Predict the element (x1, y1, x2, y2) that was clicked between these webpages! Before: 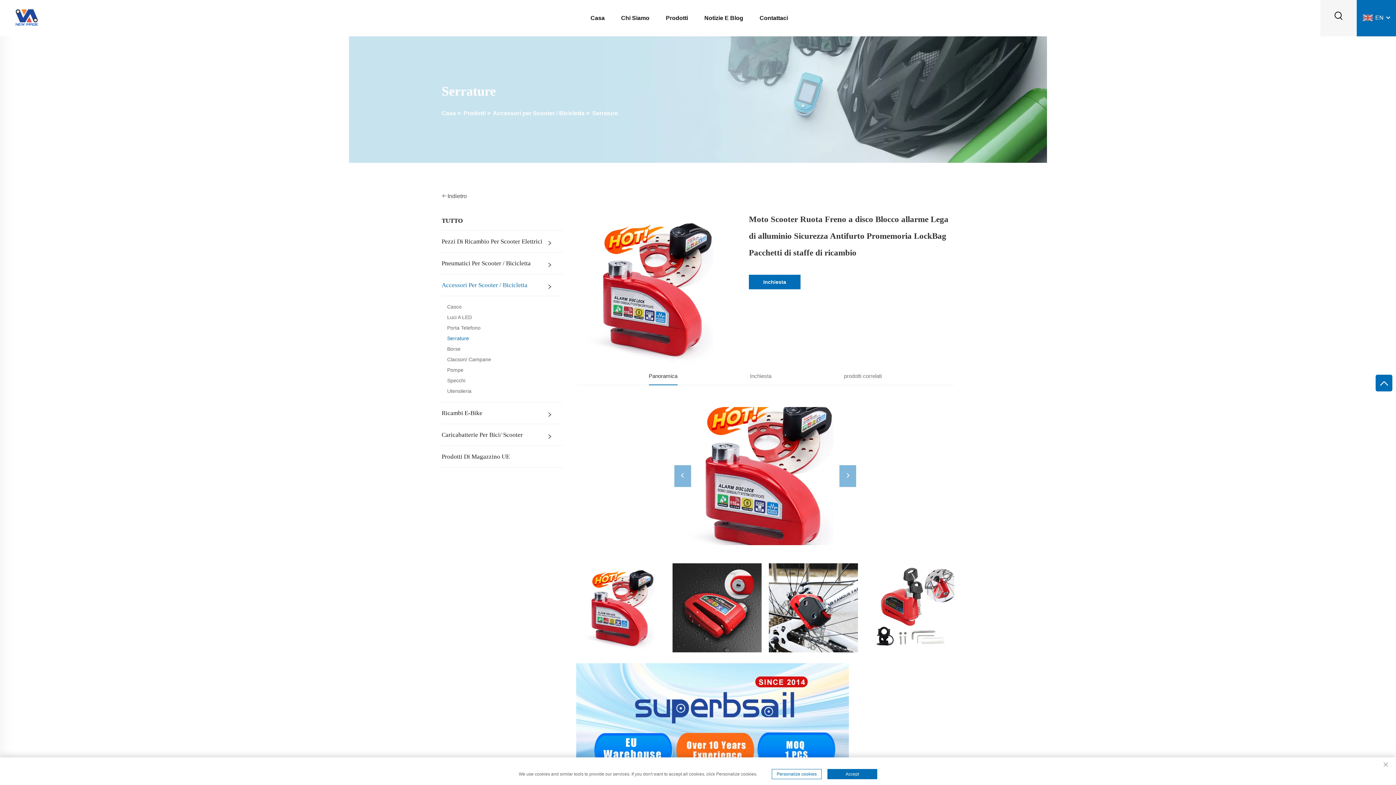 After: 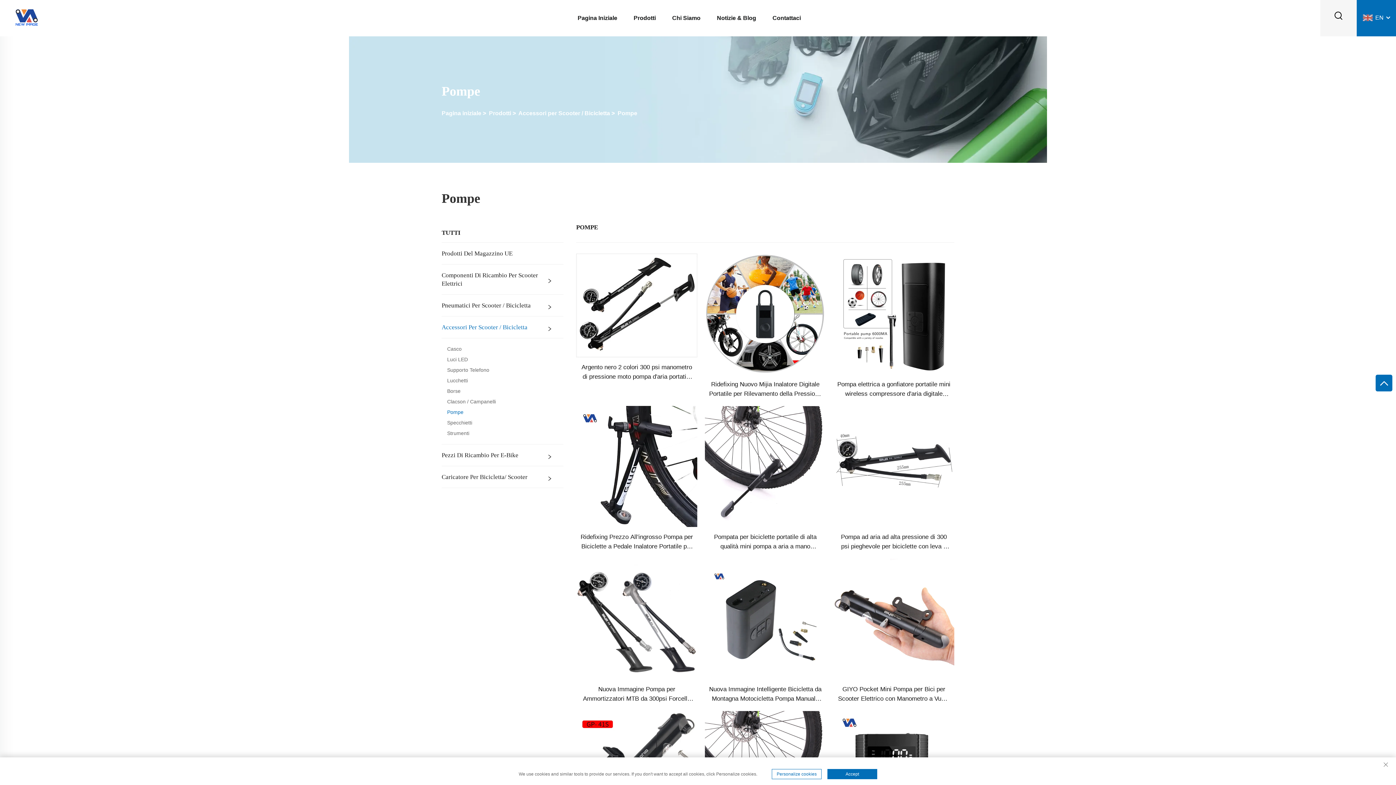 Action: label: Pompe bbox: (441, 366, 563, 373)